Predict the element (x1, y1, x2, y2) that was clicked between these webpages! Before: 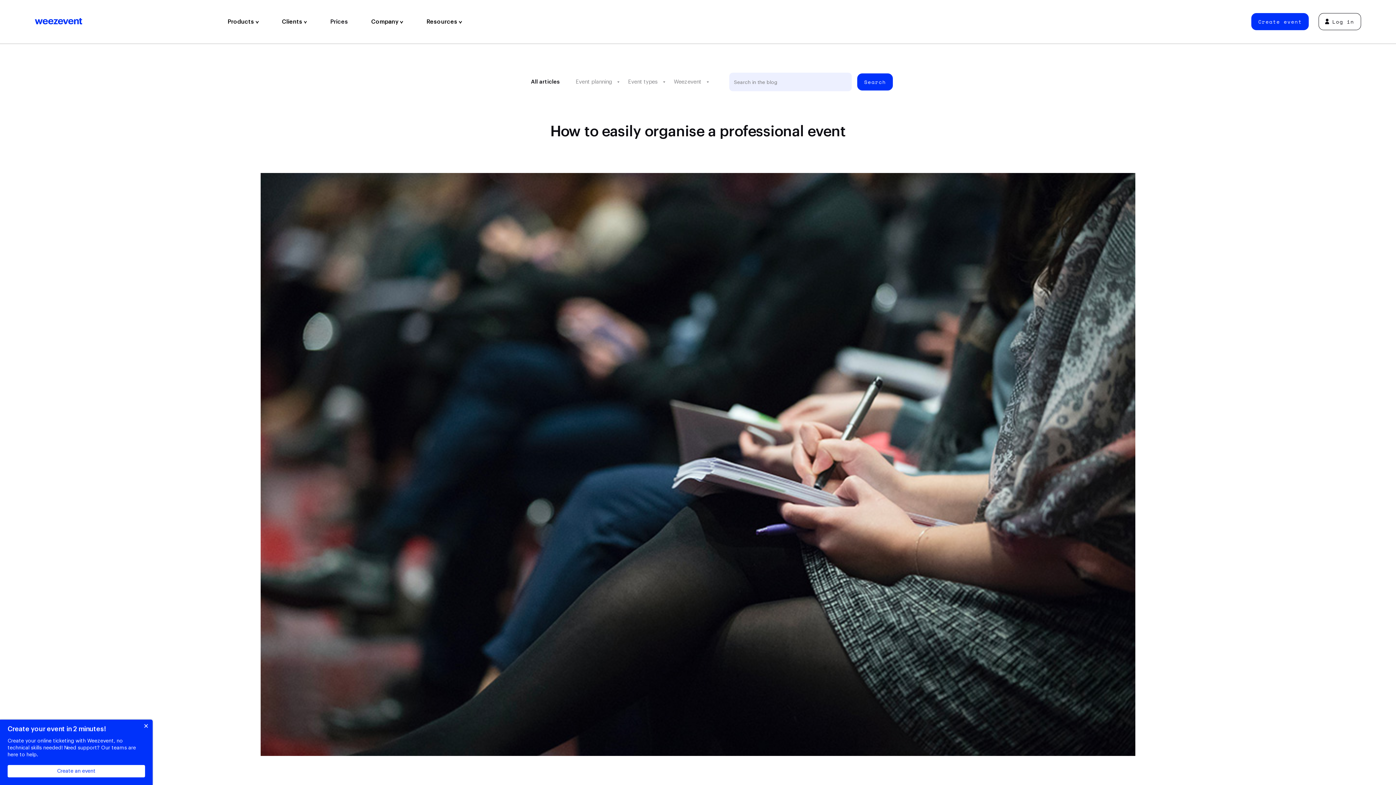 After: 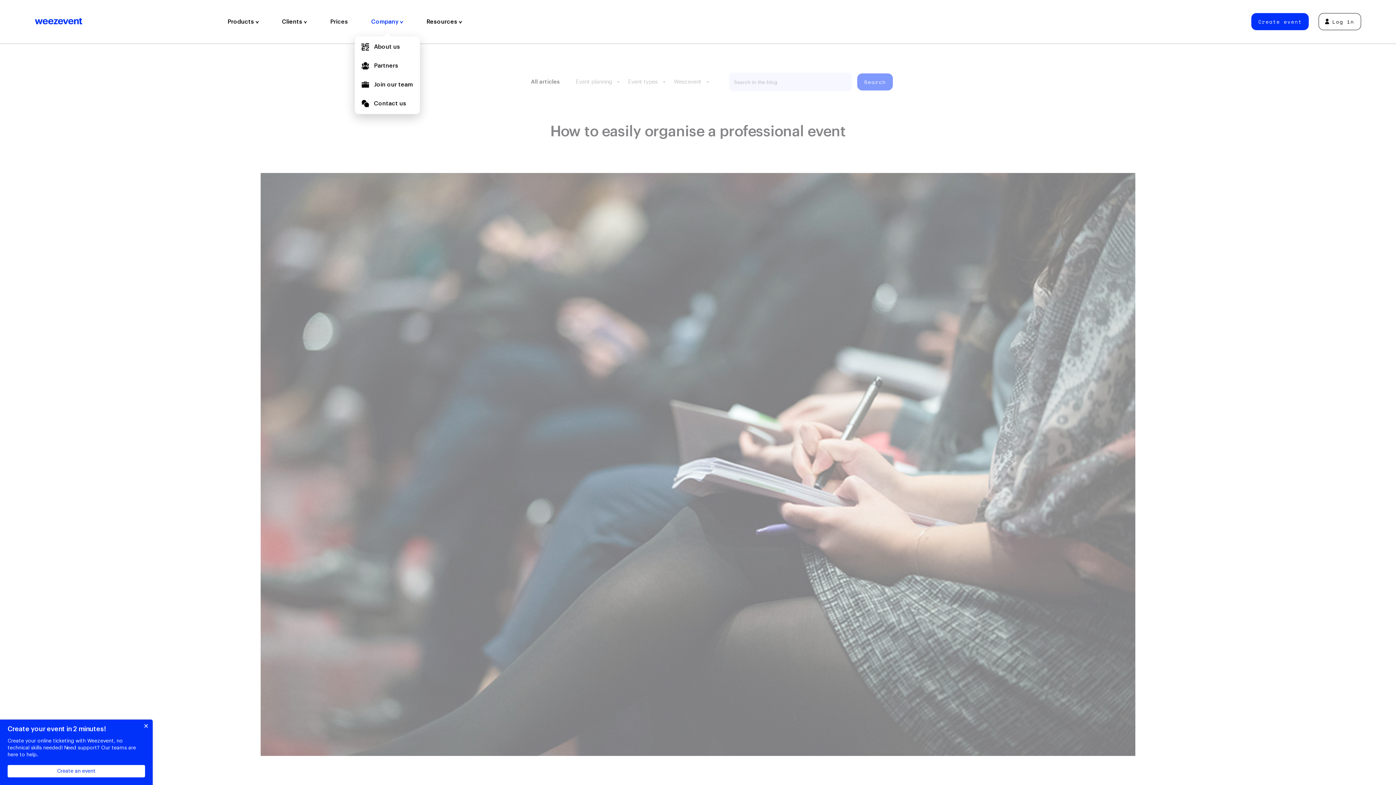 Action: label: Company  bbox: (359, 0, 414, 43)